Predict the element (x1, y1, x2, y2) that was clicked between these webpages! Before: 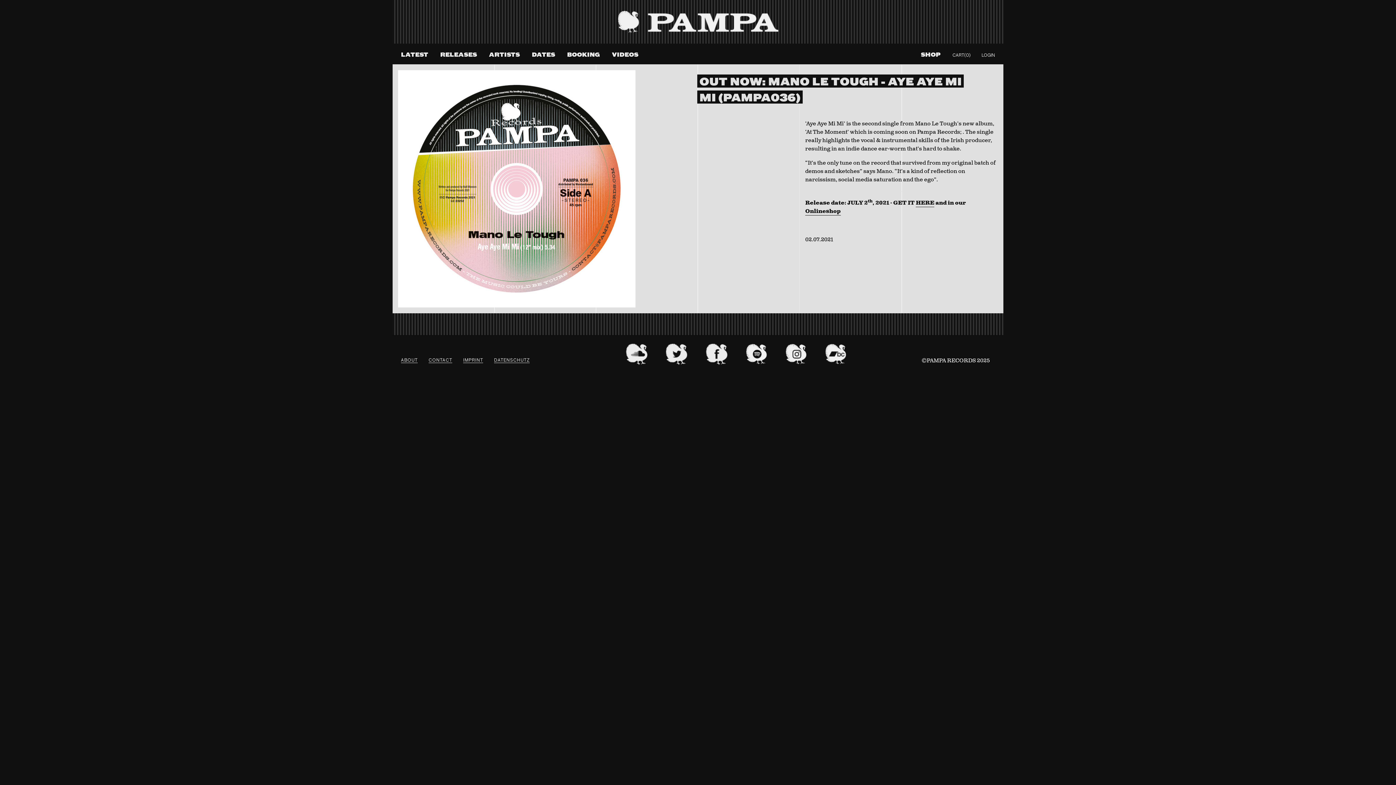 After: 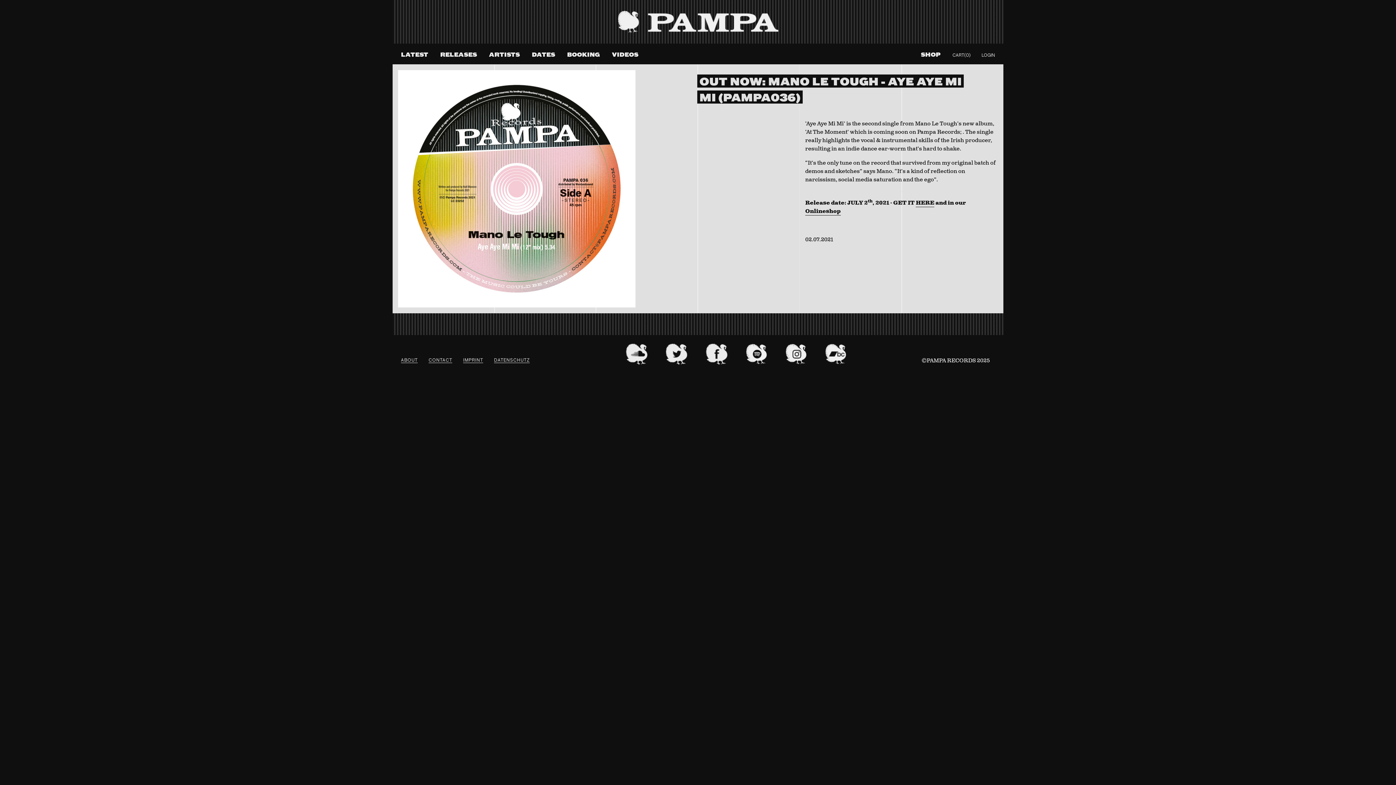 Action: bbox: (706, 352, 727, 356)